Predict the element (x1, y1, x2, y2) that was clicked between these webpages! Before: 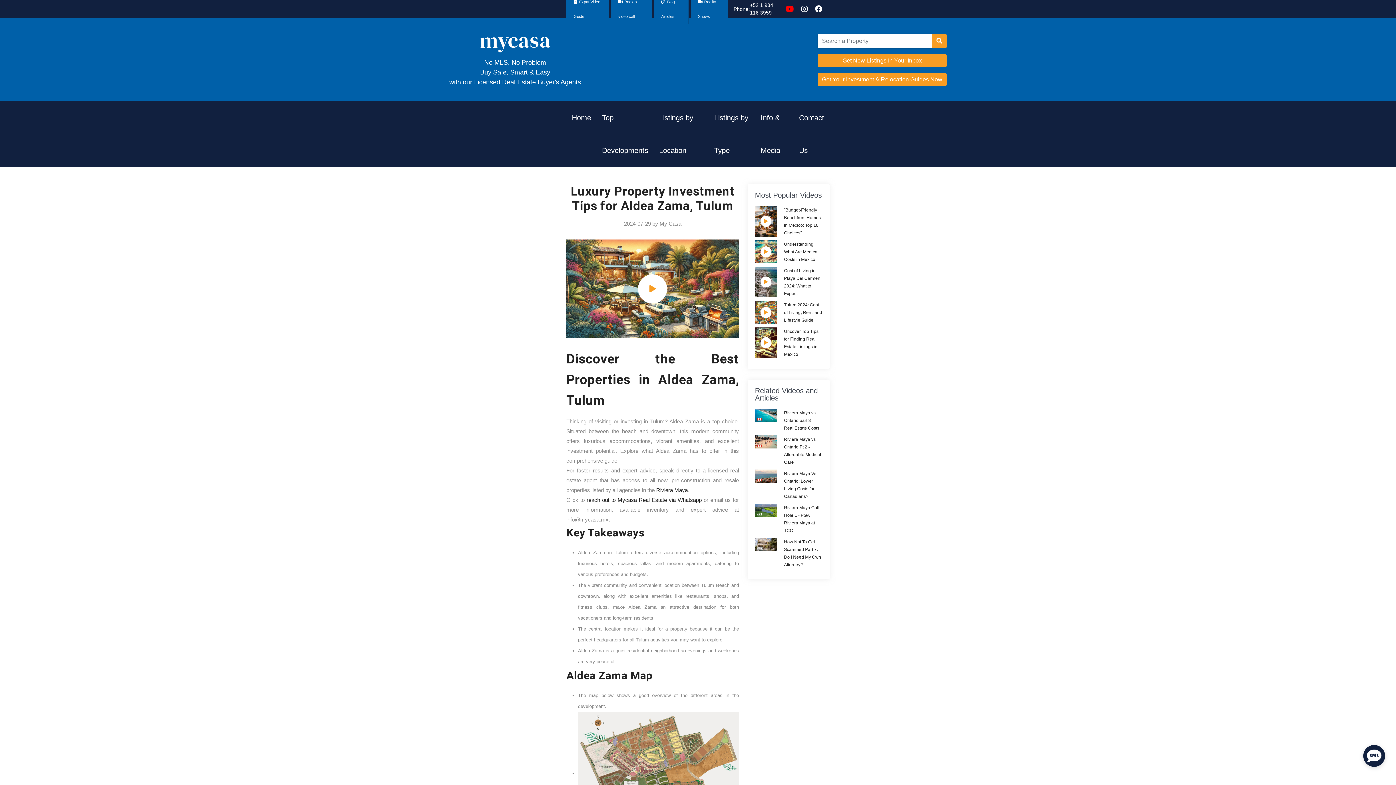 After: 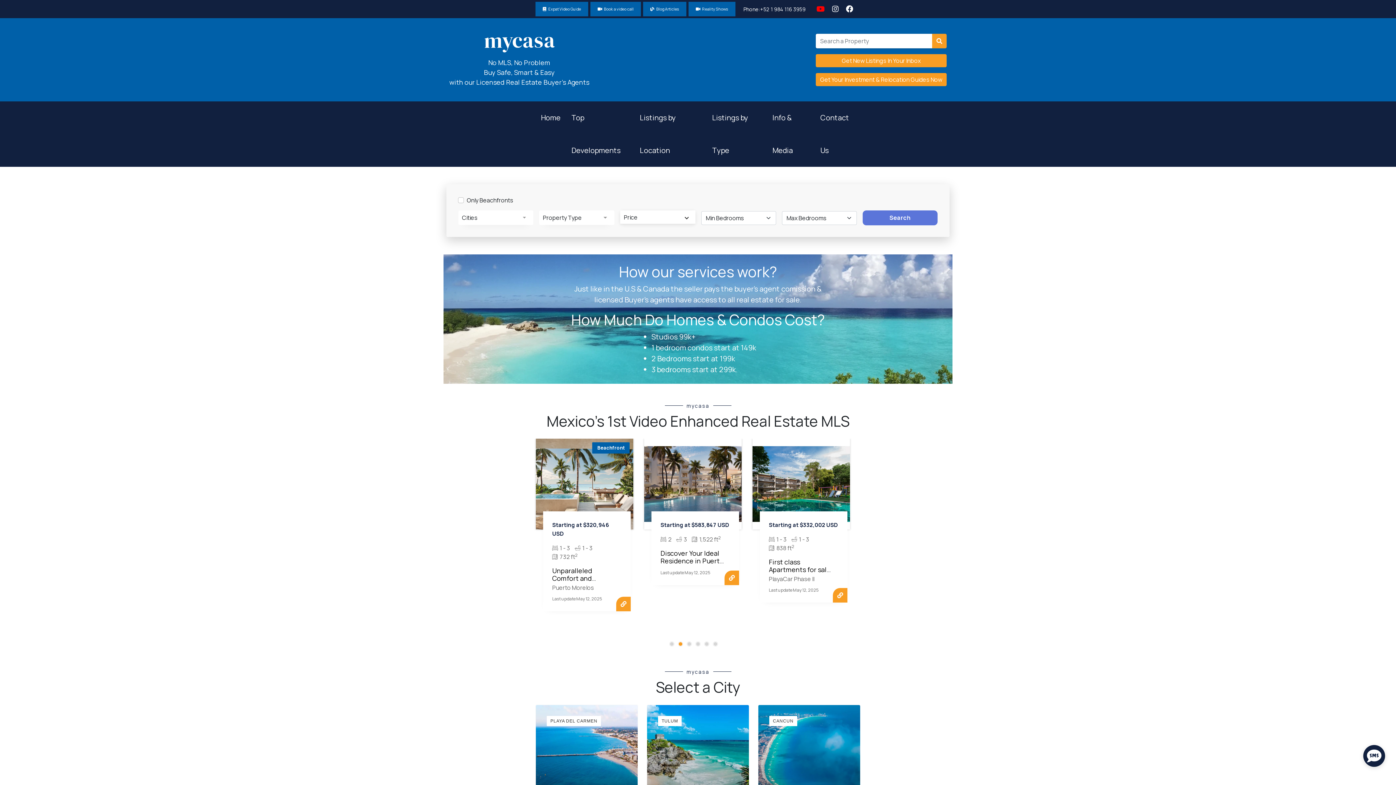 Action: label: No MLS, No Problem
Buy Safe, Smart & Easy
with our Licensed Real Estate Buyer's Agents bbox: (449, 26, 581, 92)